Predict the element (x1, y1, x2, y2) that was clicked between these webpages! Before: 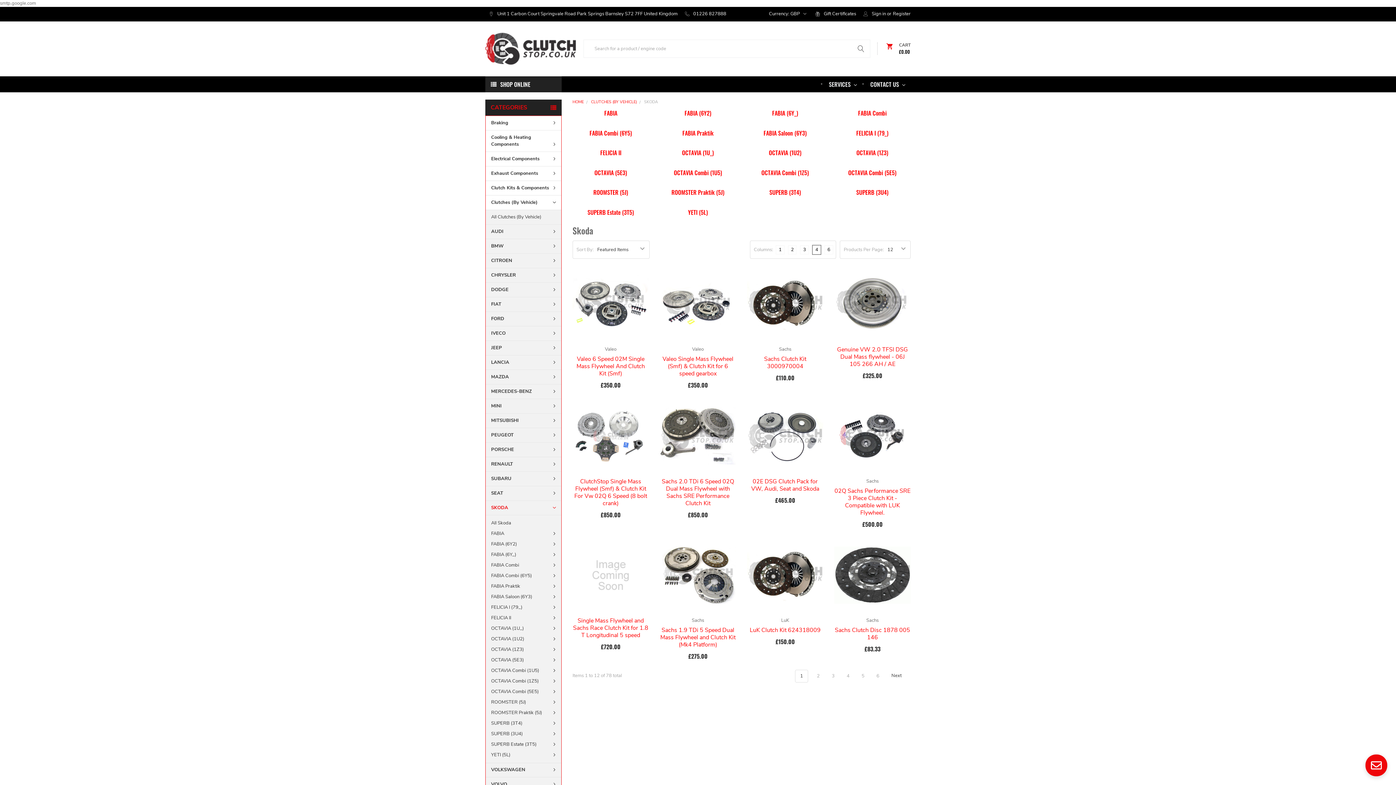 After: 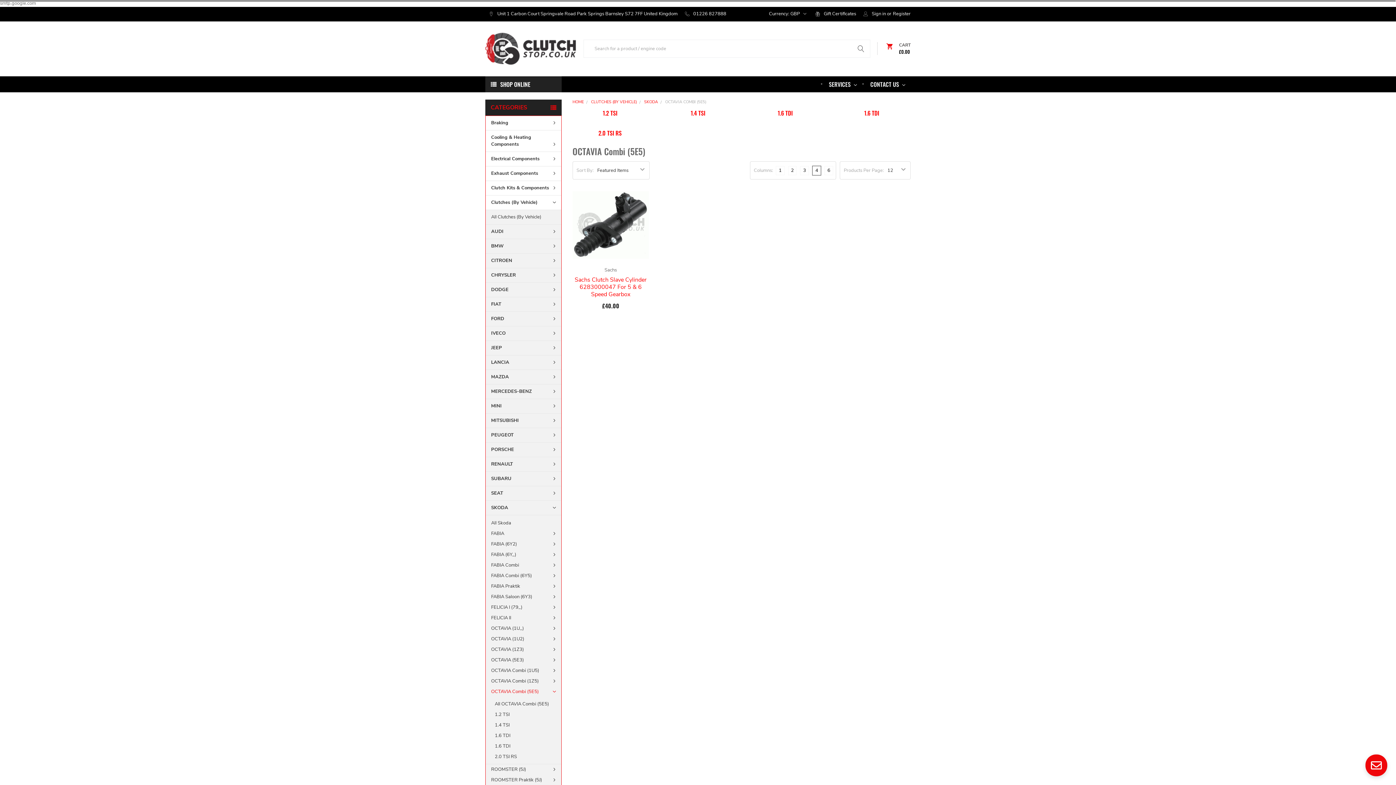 Action: label: OCTAVIA Combi (5E5) bbox: (848, 168, 896, 177)